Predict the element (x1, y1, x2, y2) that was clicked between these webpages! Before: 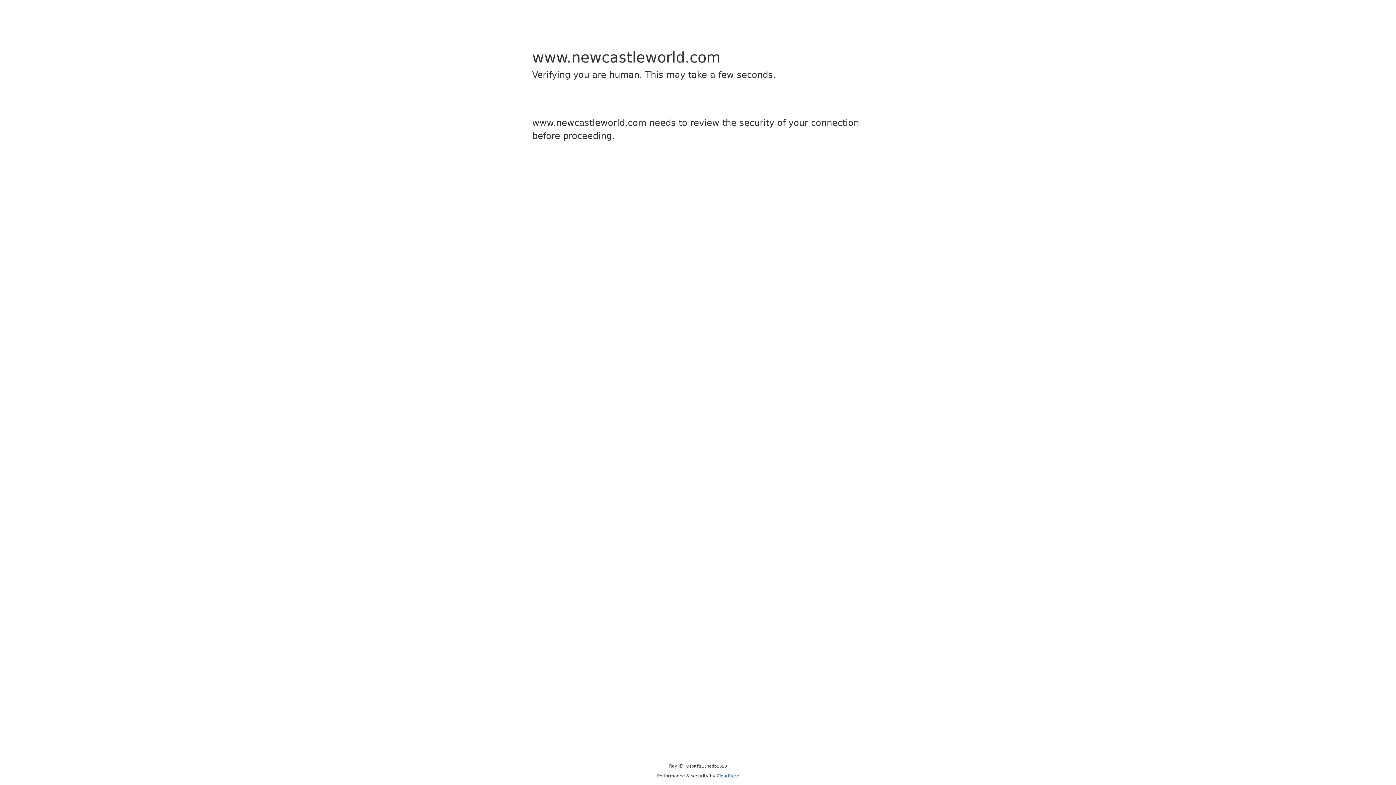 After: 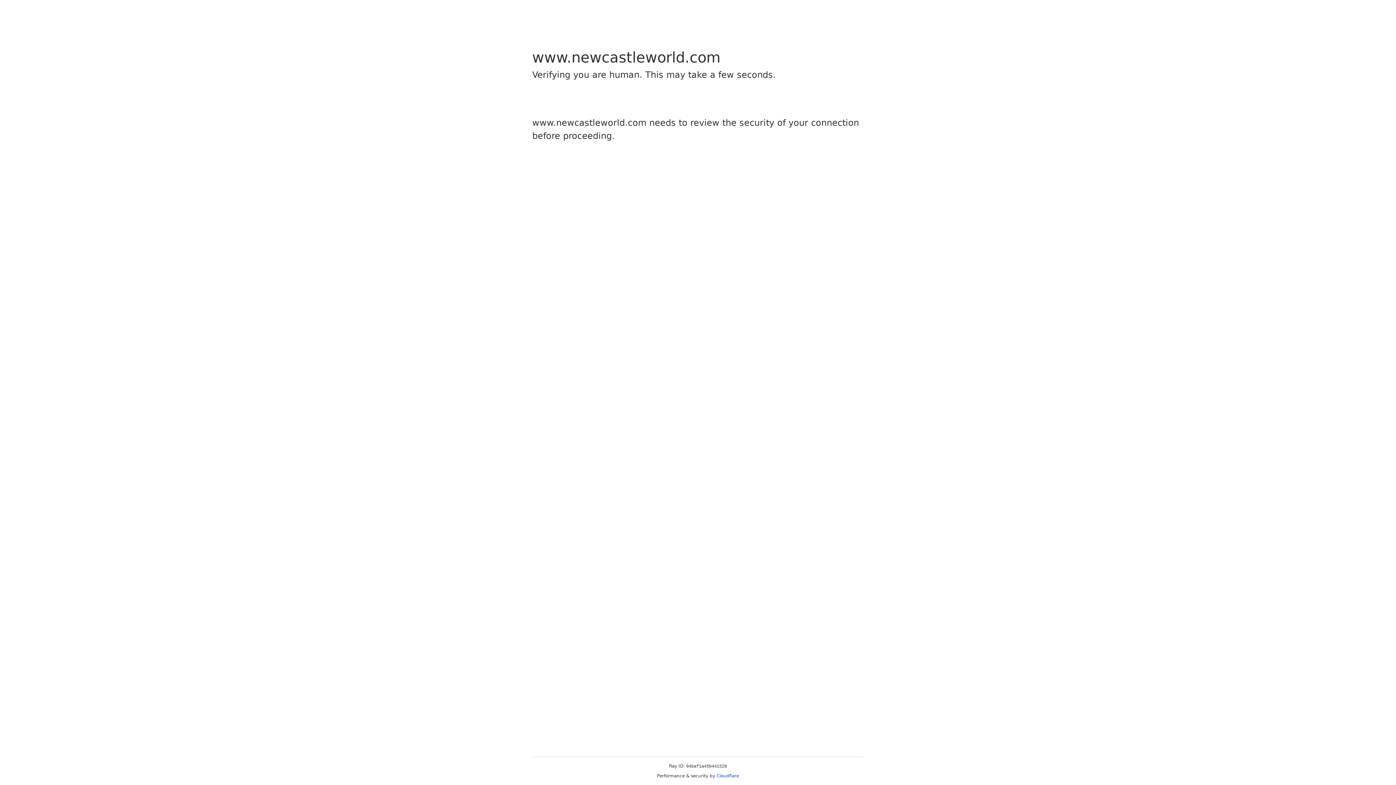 Action: label: Cloudflare bbox: (716, 773, 739, 778)